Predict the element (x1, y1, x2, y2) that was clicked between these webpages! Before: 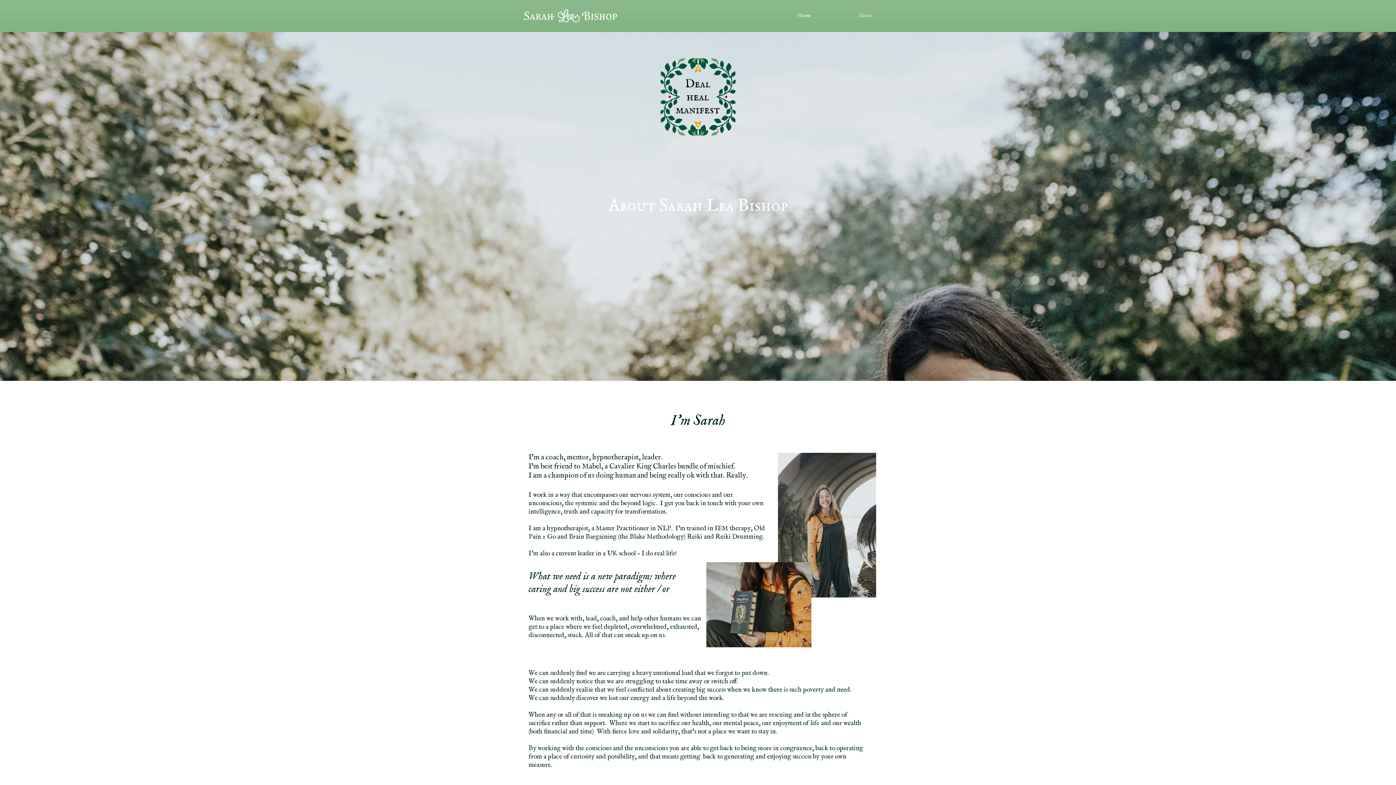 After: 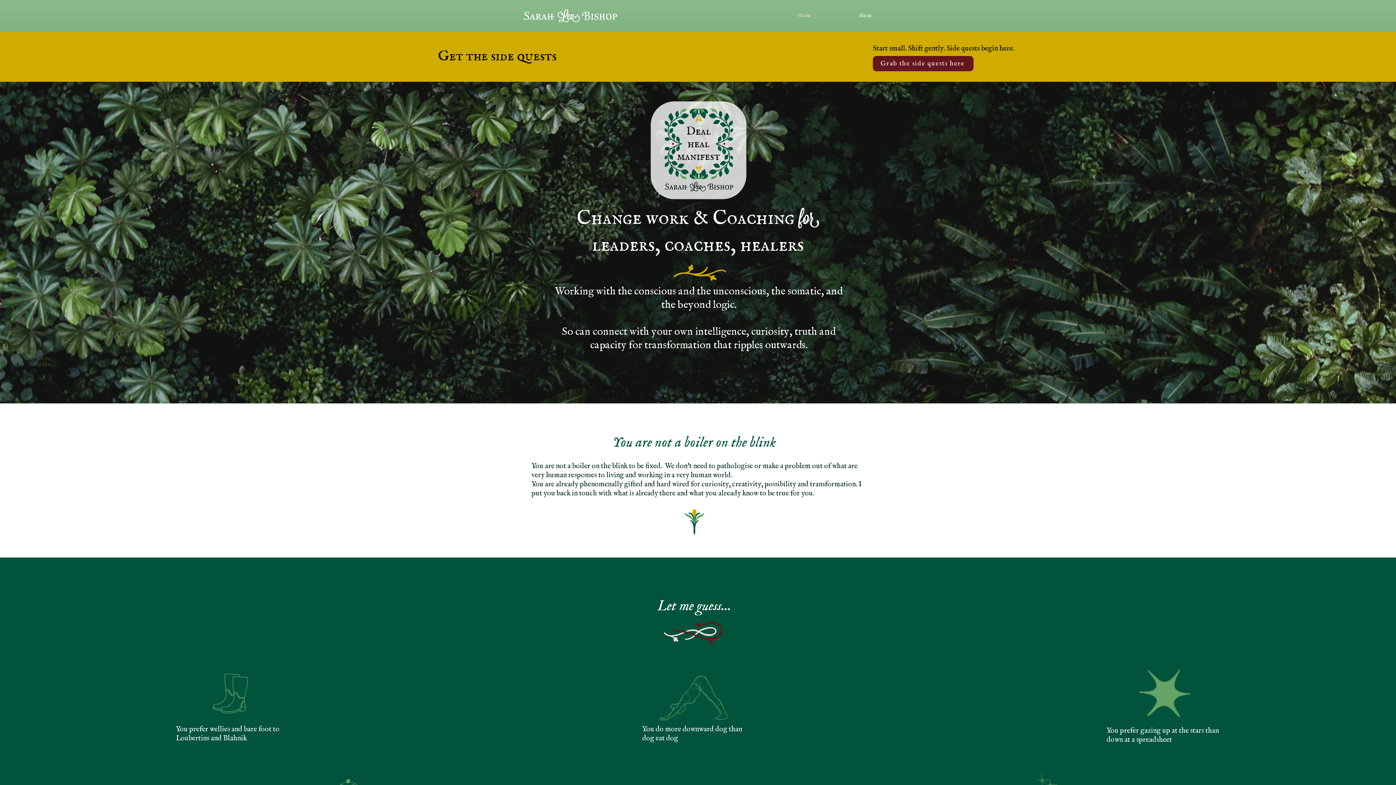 Action: bbox: (520, 8, 620, 22)